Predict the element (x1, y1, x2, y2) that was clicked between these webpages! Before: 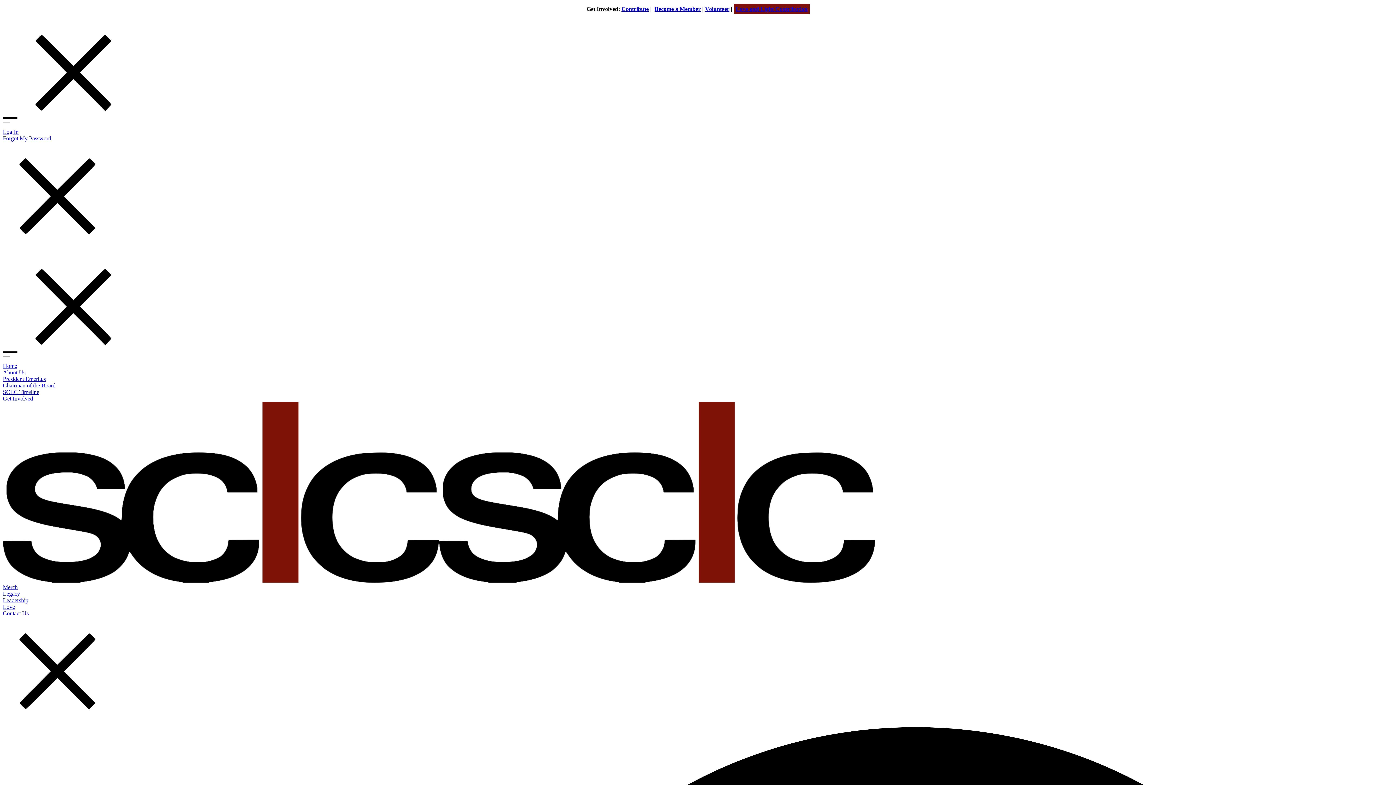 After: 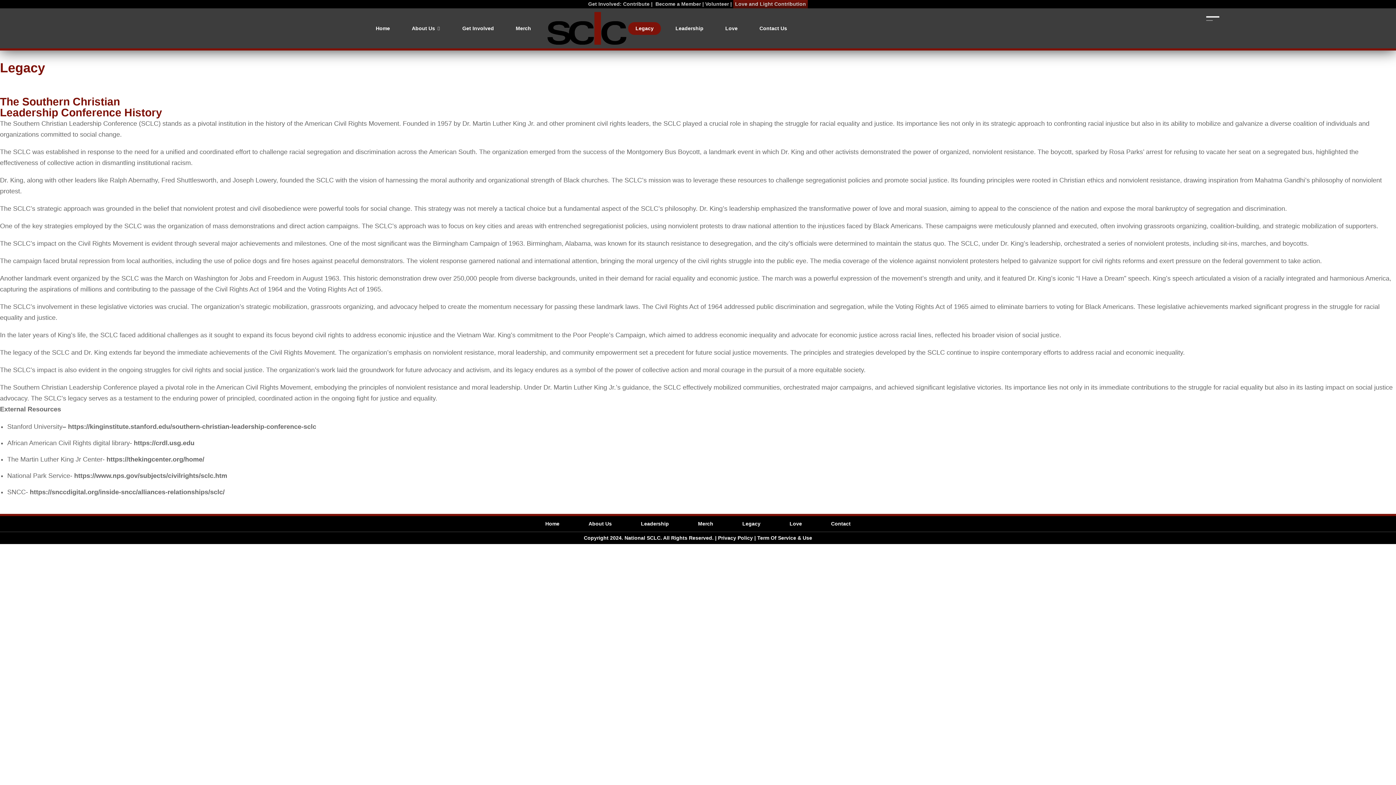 Action: label: Legacy bbox: (2, 590, 20, 597)